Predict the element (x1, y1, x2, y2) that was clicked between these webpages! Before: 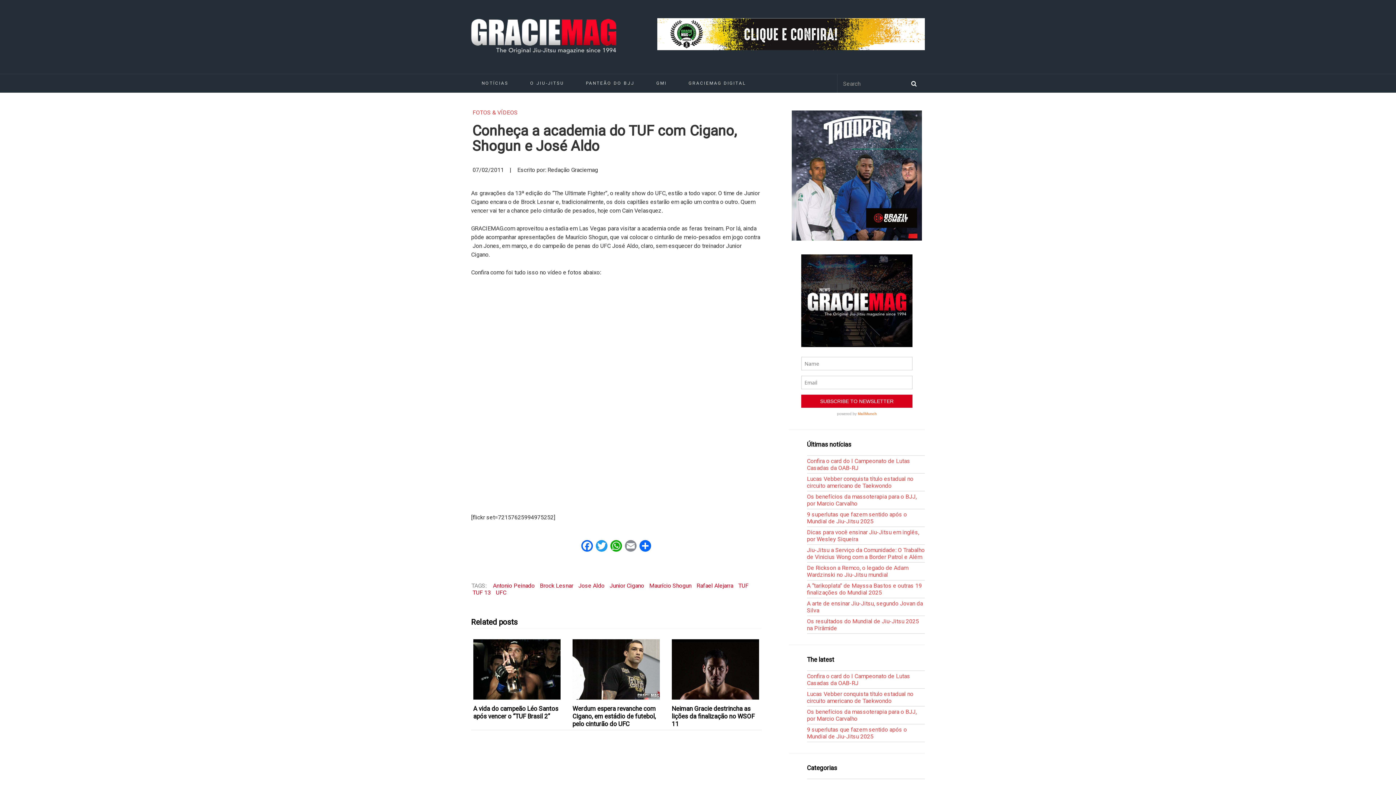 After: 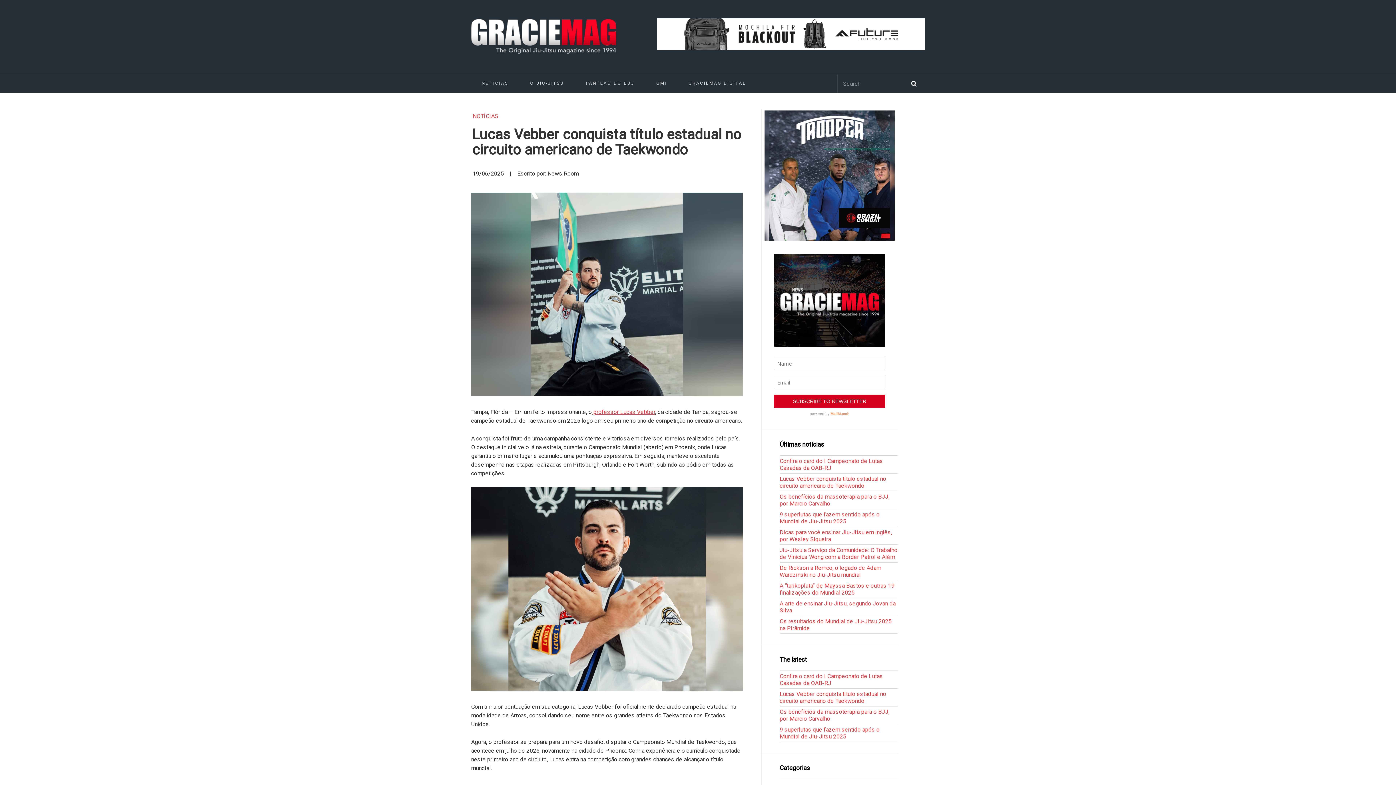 Action: label: Lucas Vebber conquista título estadual no circuito americano de Taekwondo bbox: (807, 705, 913, 719)